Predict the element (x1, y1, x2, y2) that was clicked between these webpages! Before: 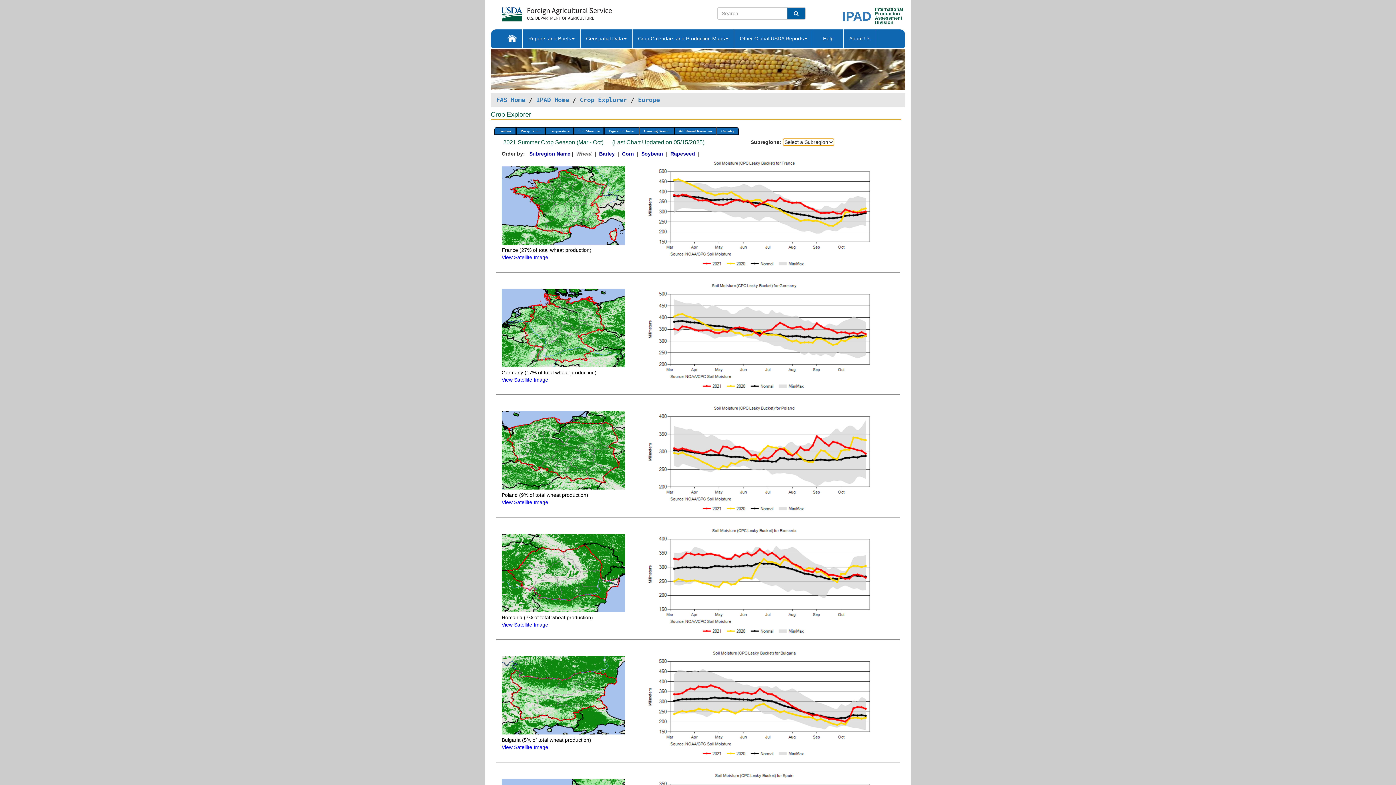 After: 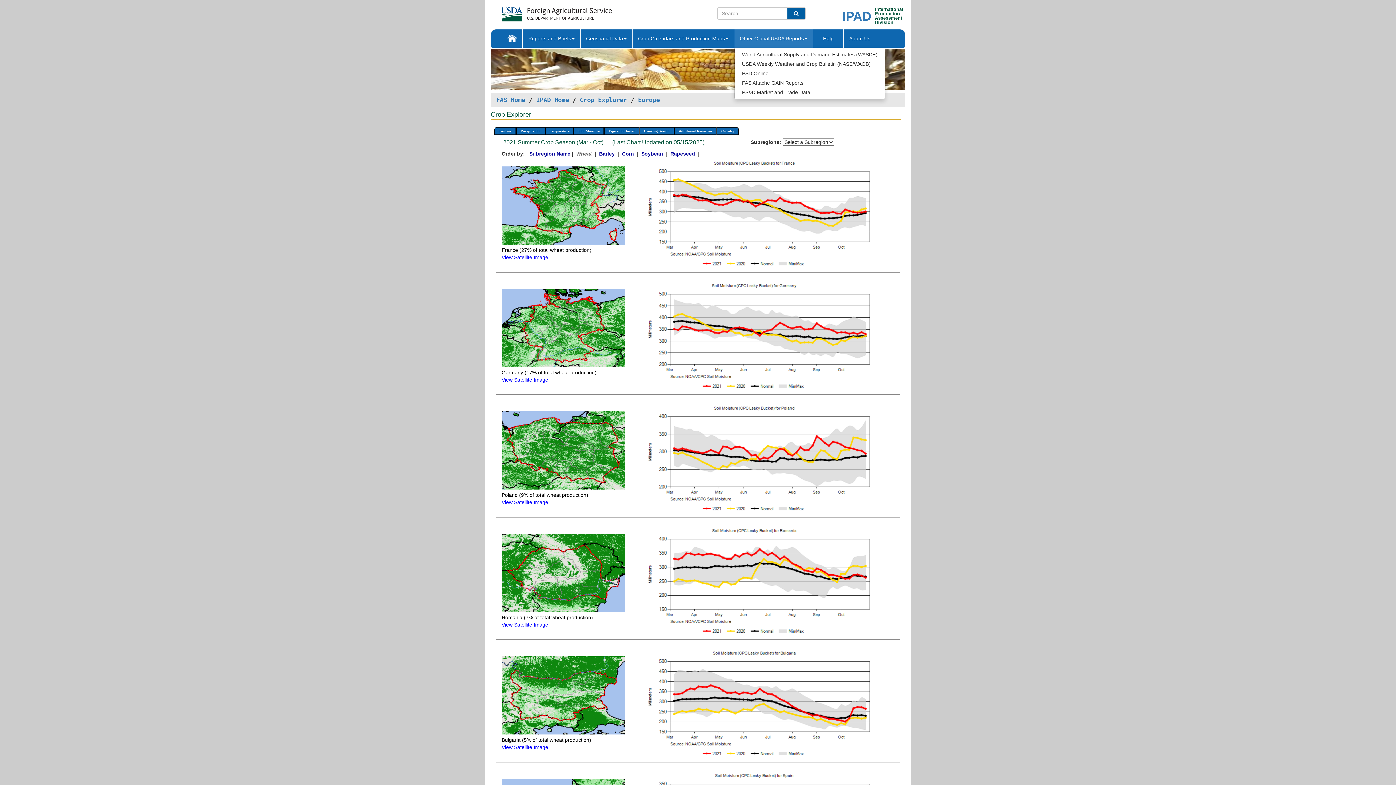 Action: label: Other Global USDA Reports bbox: (734, 29, 813, 47)